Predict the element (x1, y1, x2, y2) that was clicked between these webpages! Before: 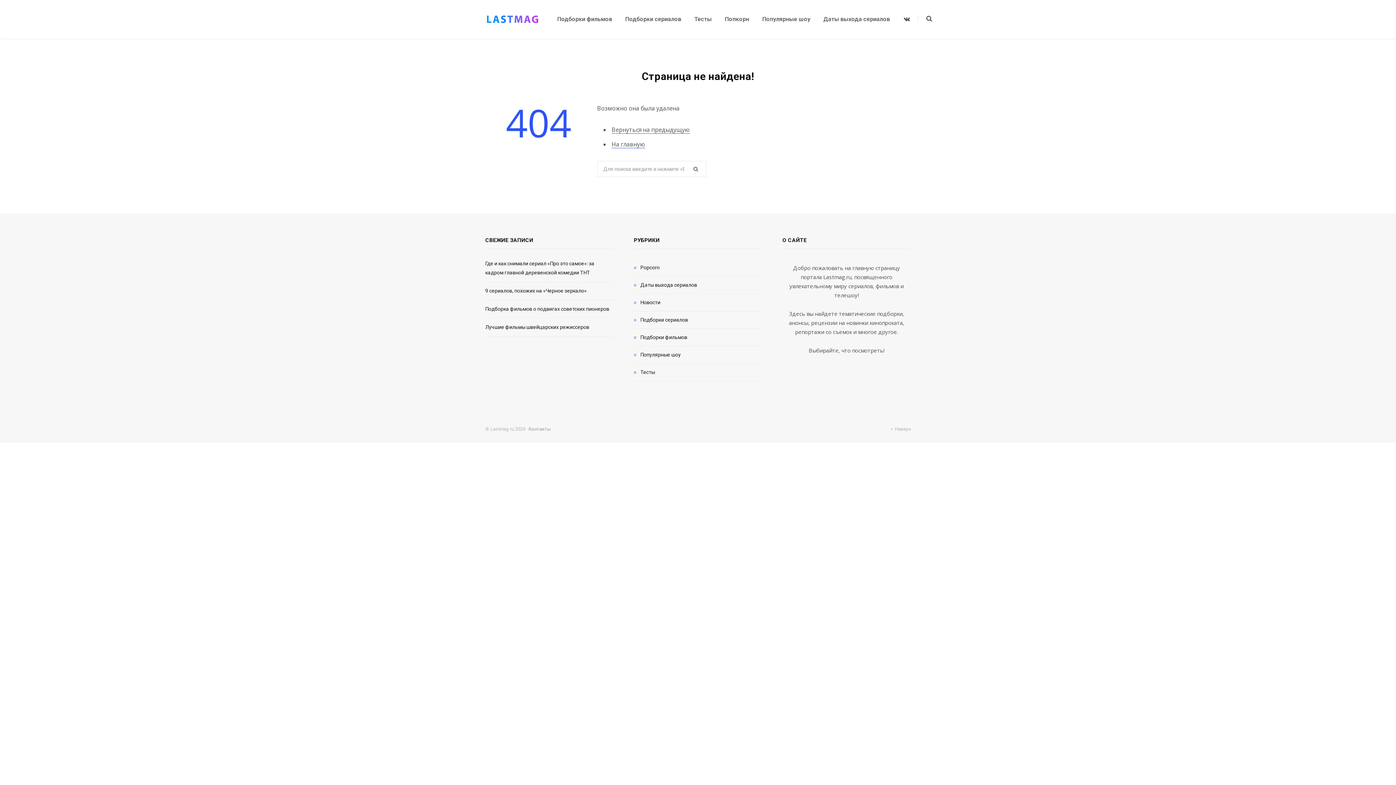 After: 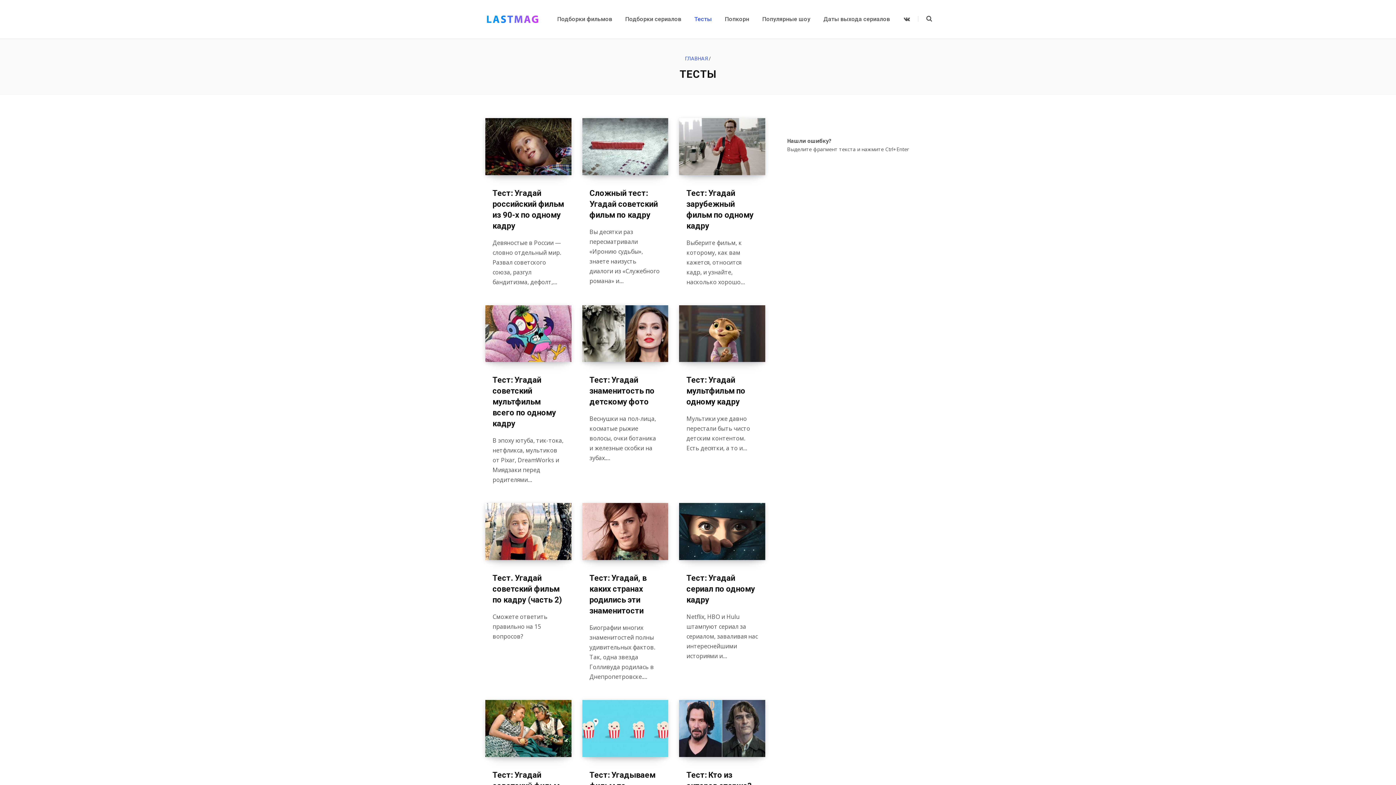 Action: bbox: (688, 6, 718, 32) label: Тесты